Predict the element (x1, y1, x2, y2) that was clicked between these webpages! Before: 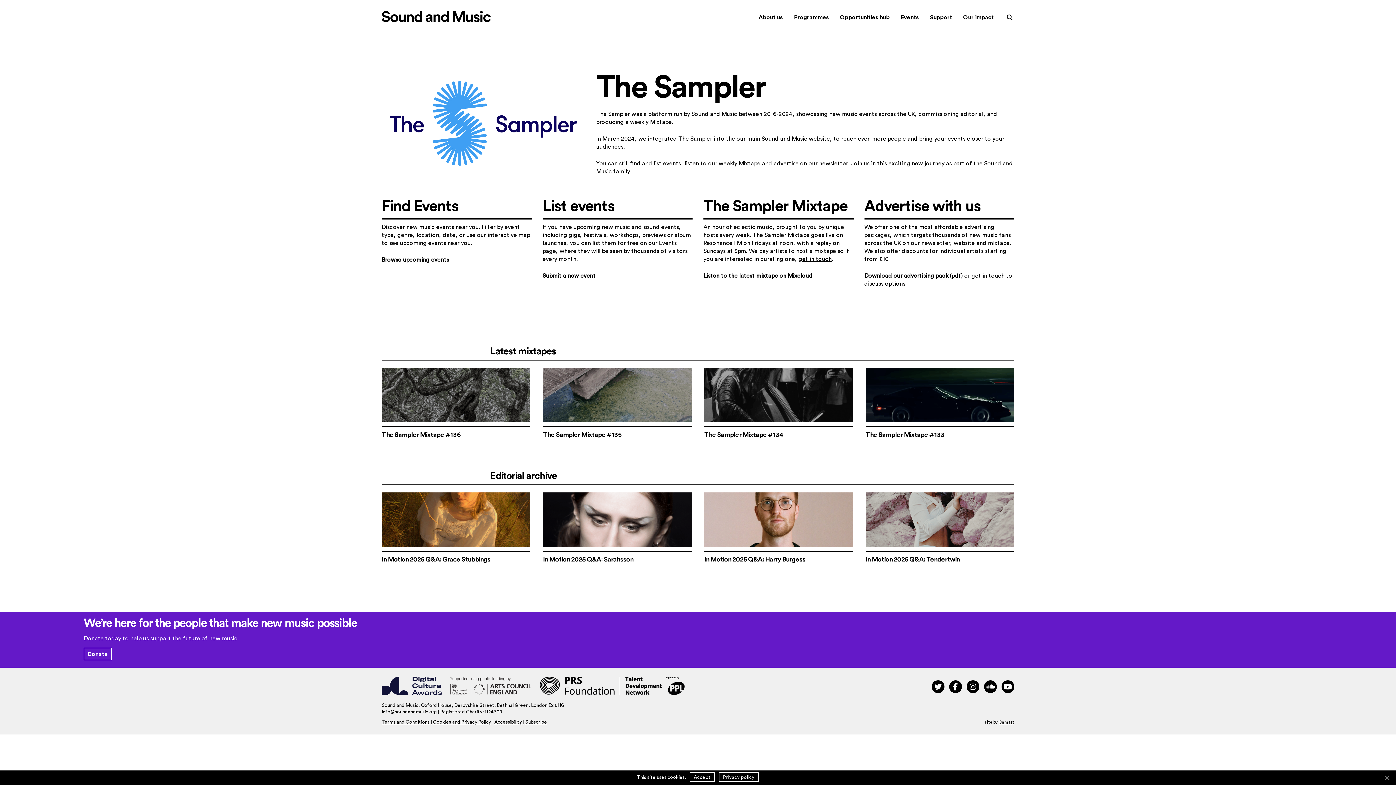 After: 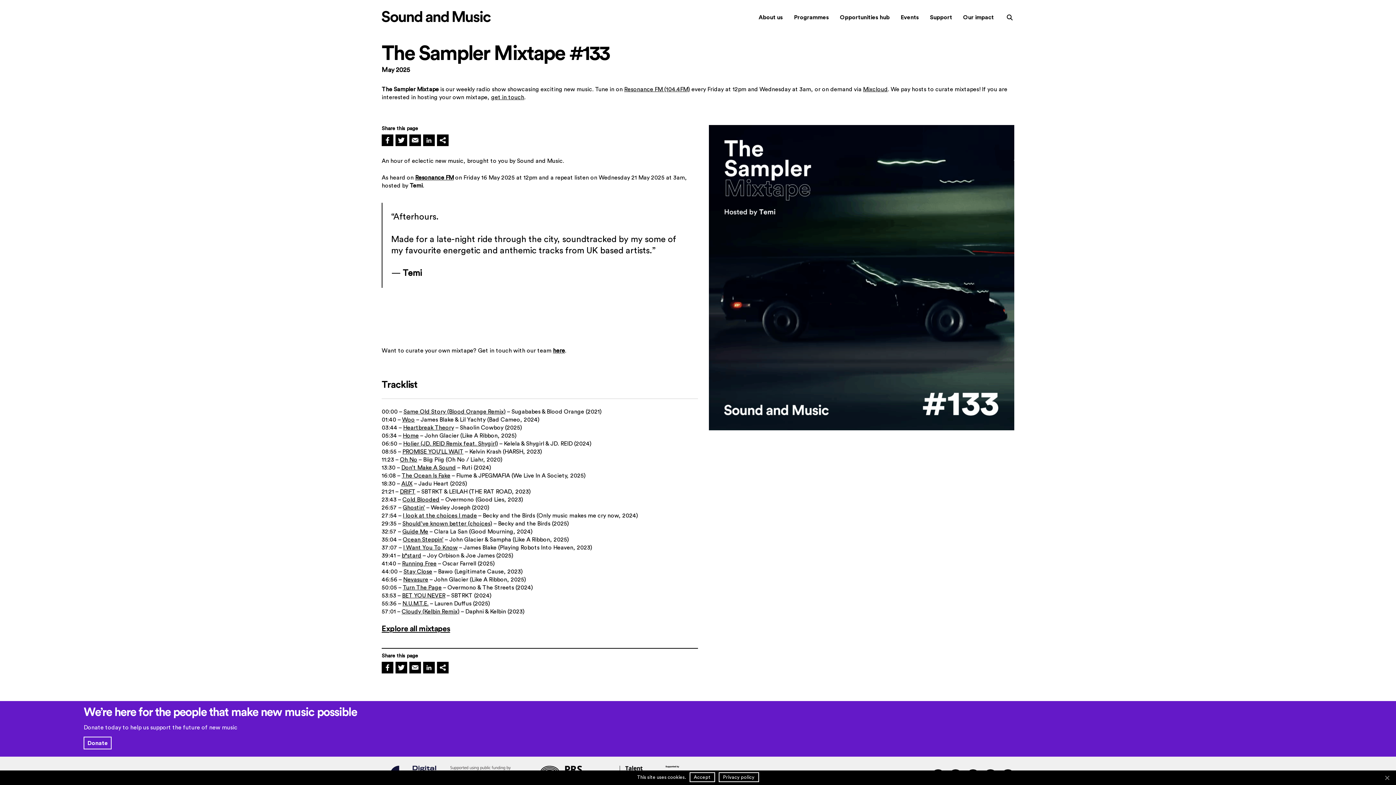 Action: bbox: (865, 368, 1014, 439) label: The Sampler Mixtape #133